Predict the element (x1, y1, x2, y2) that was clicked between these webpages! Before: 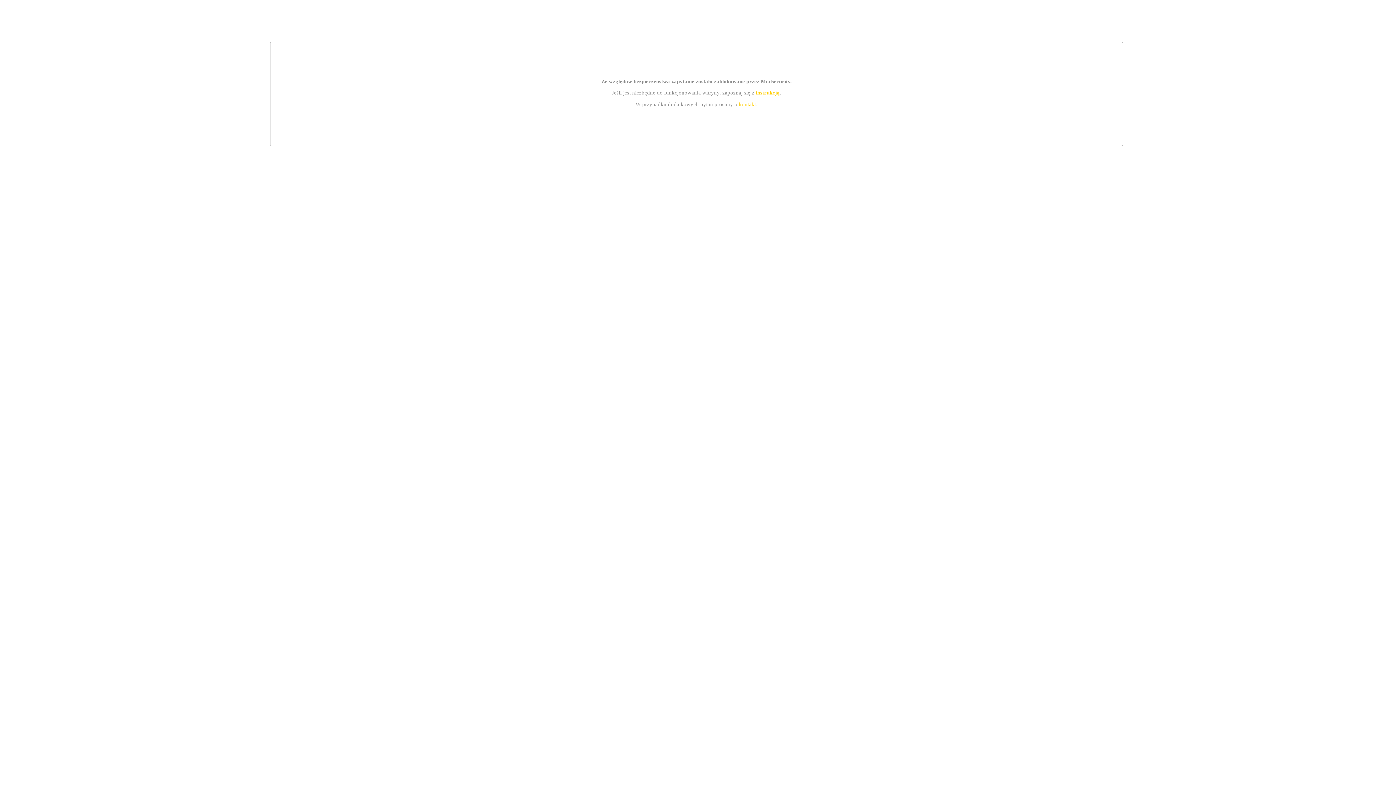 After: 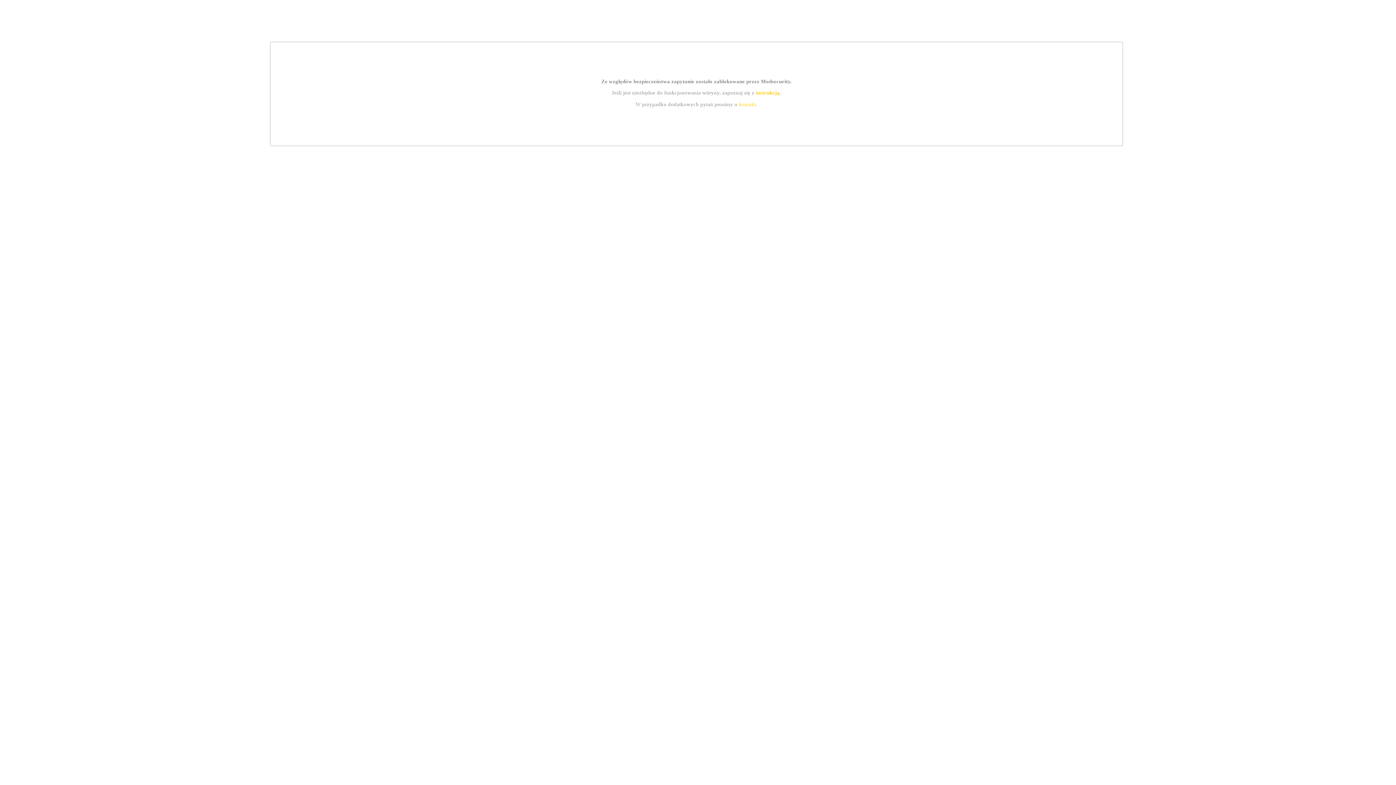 Action: bbox: (755, 89, 779, 95) label: instrukcją